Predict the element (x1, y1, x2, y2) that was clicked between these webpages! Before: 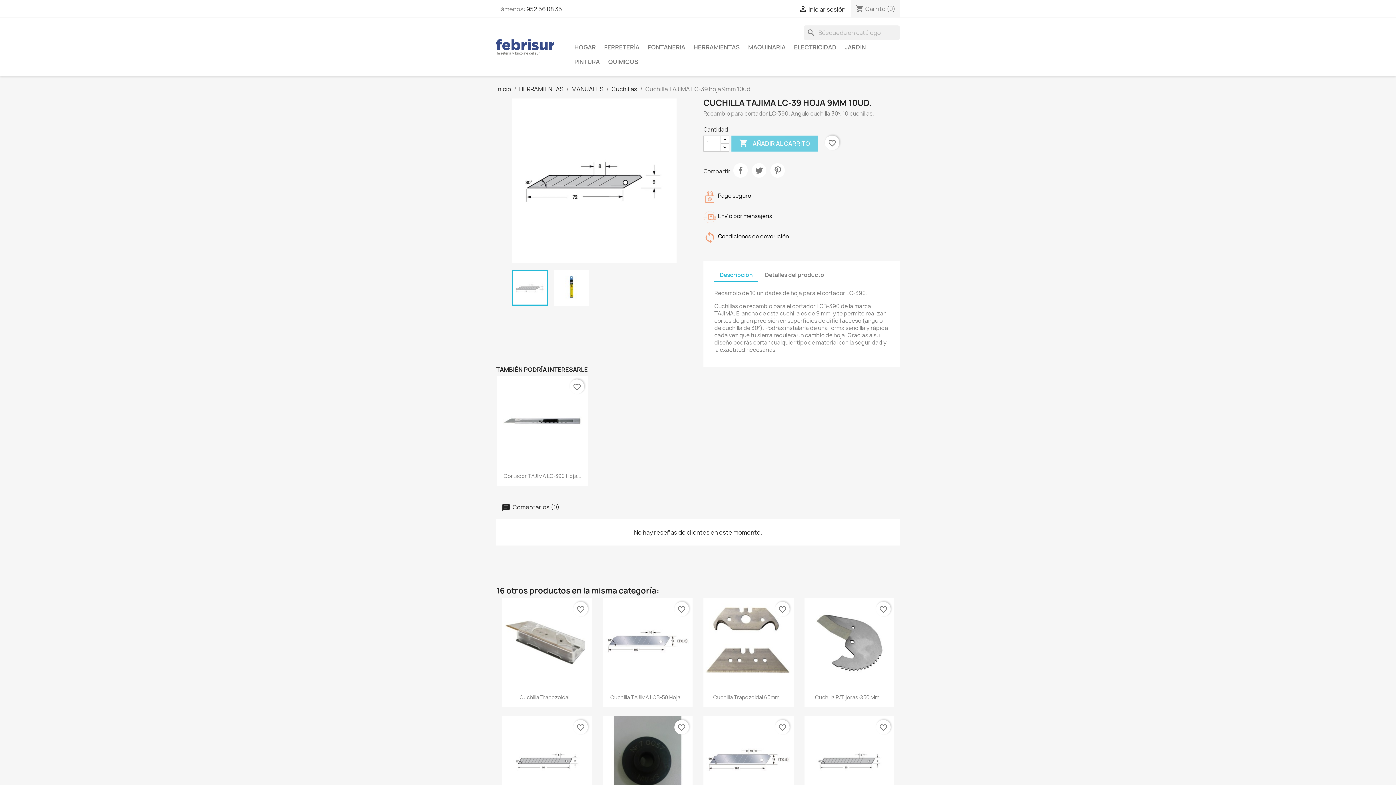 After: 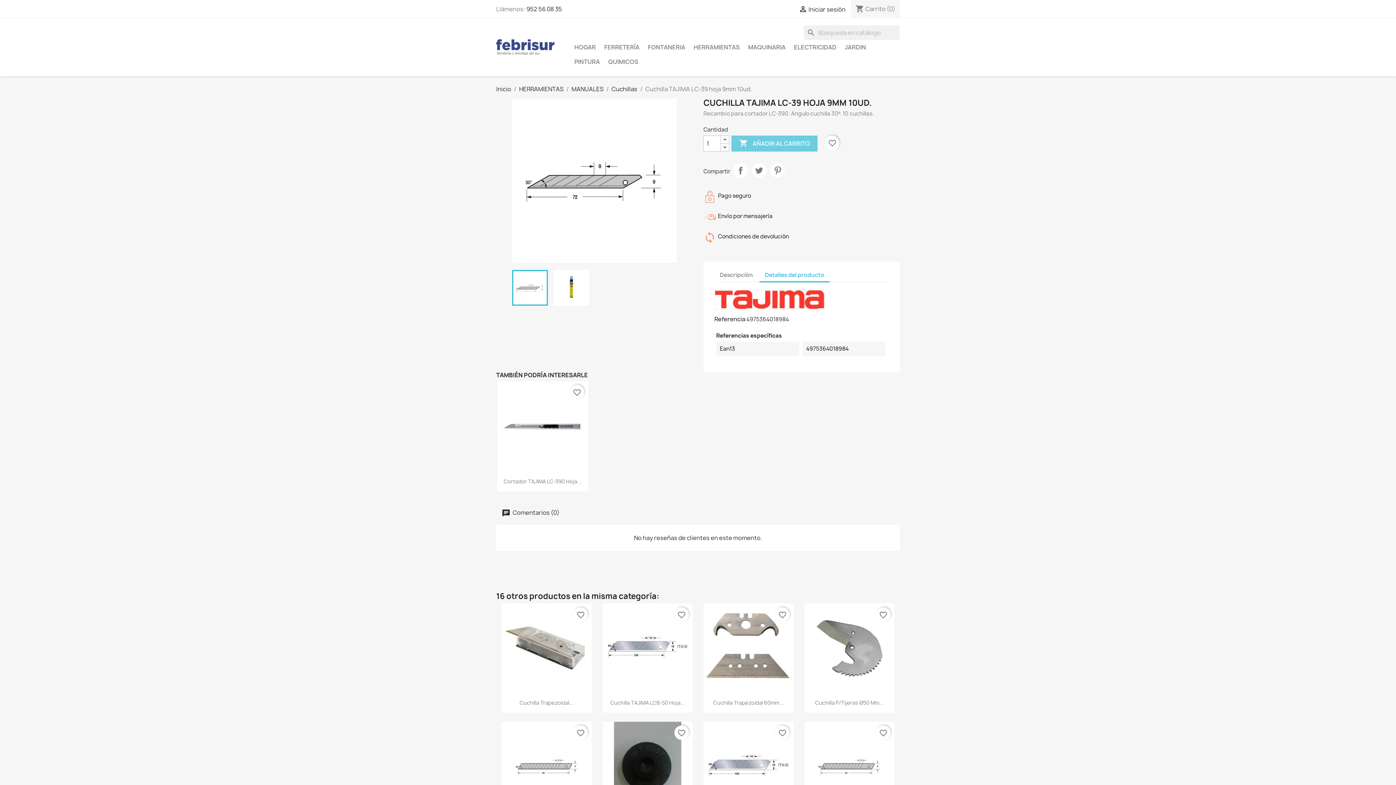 Action: label: Detalles del producto bbox: (759, 268, 829, 281)